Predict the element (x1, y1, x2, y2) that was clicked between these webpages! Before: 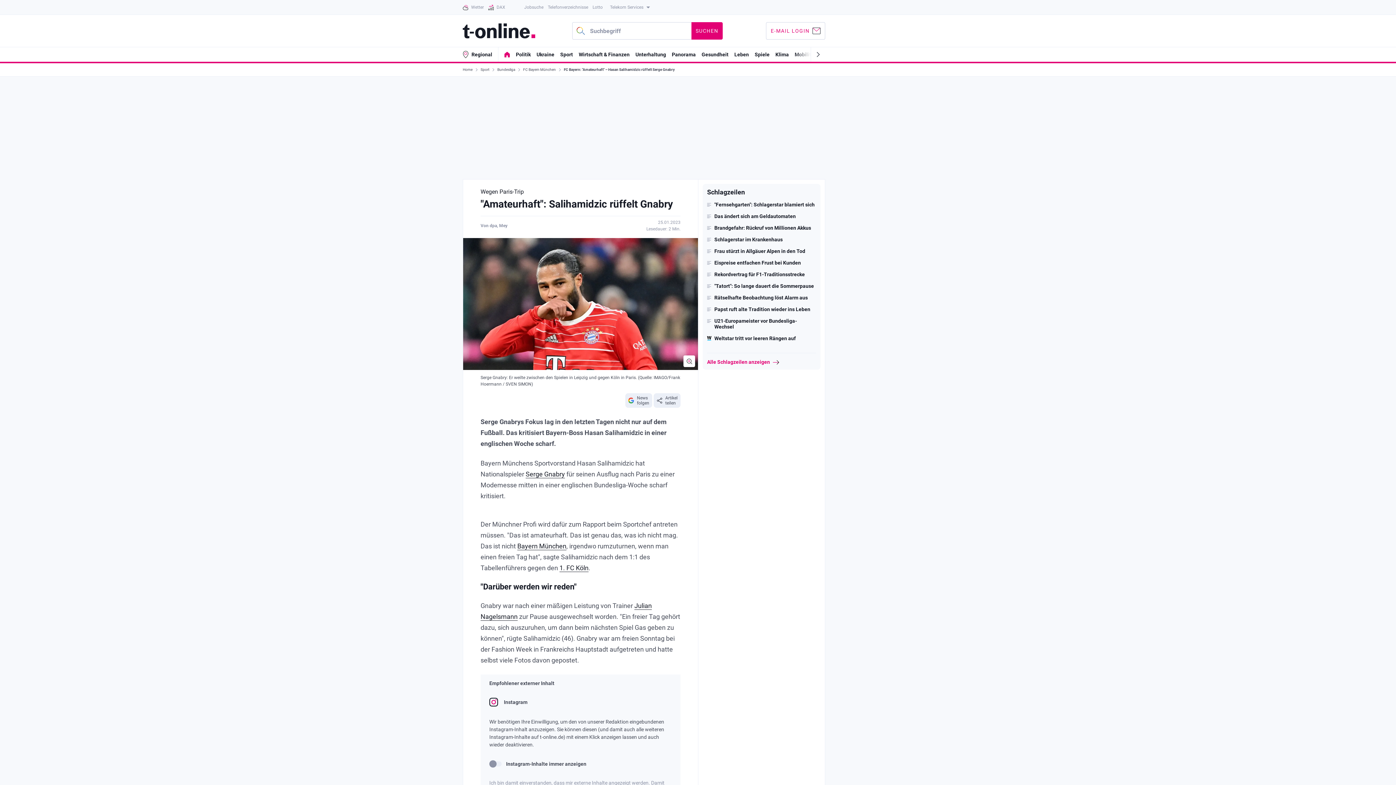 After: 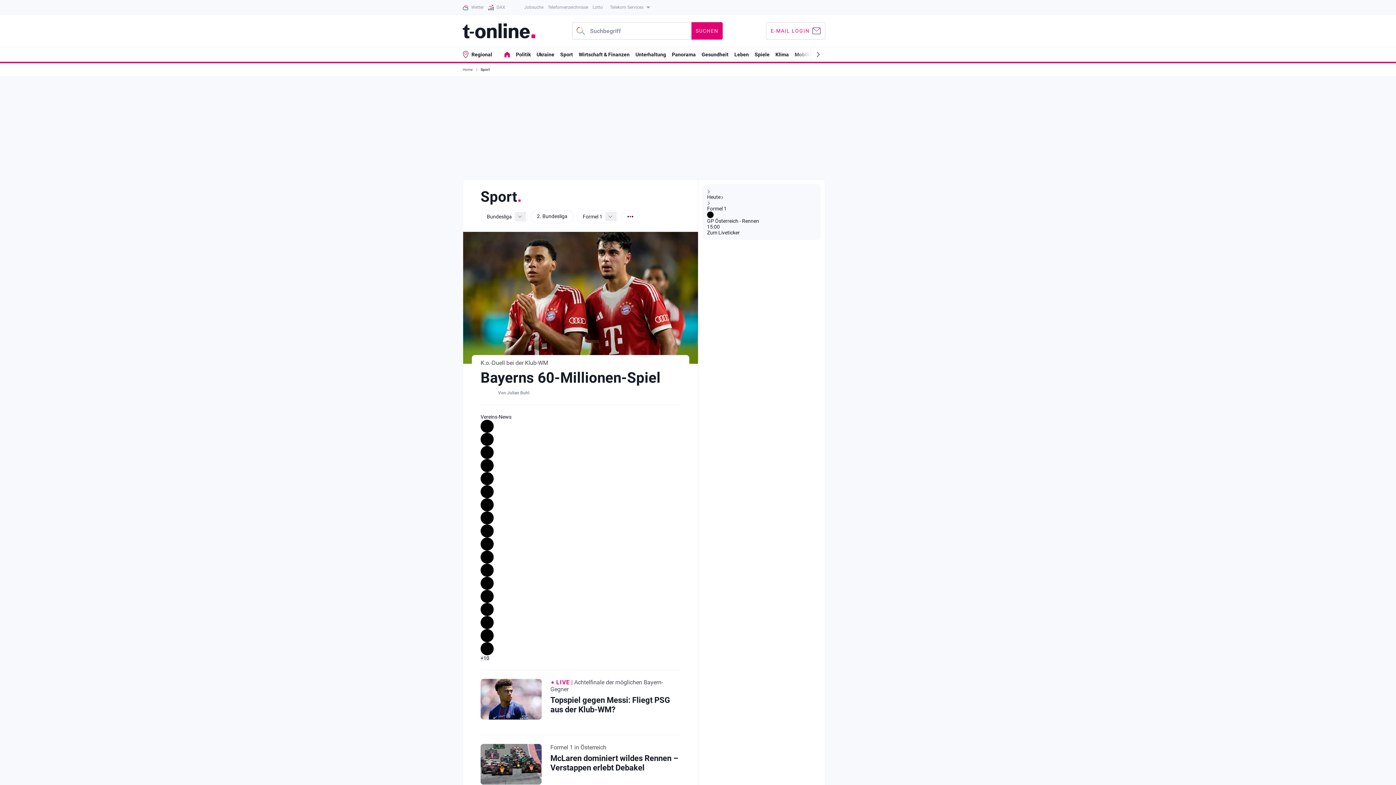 Action: label: Sport bbox: (480, 63, 491, 76)